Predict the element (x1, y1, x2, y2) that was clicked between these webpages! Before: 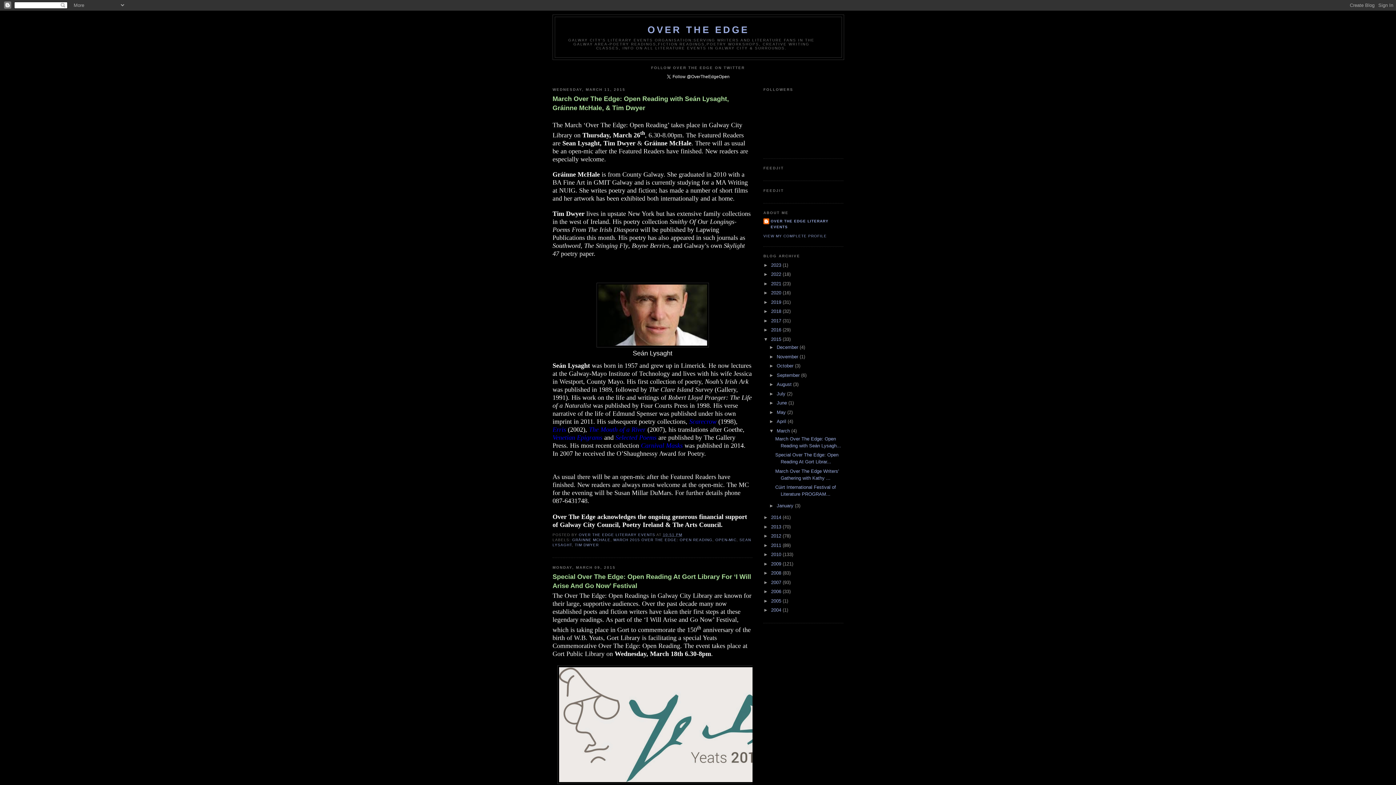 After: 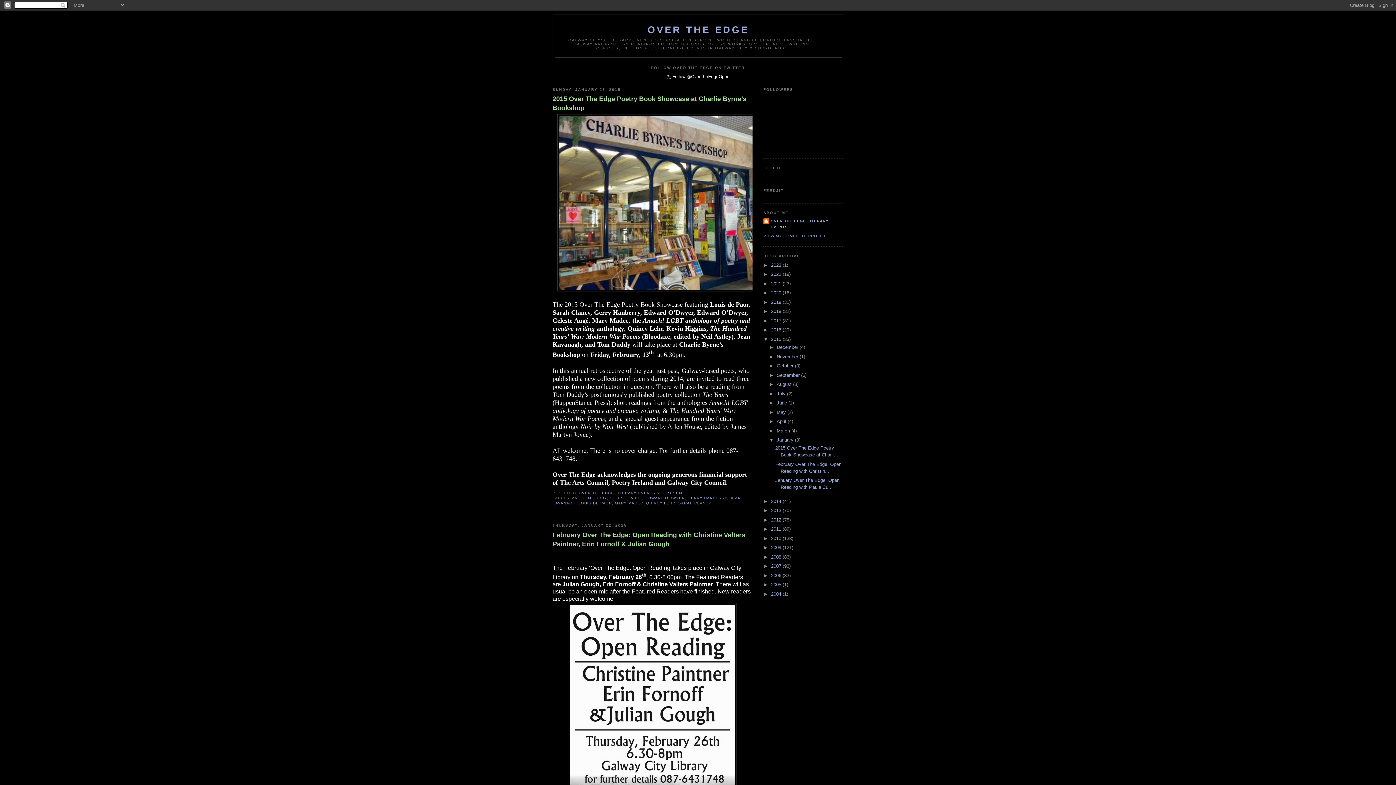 Action: bbox: (776, 503, 795, 508) label: January 